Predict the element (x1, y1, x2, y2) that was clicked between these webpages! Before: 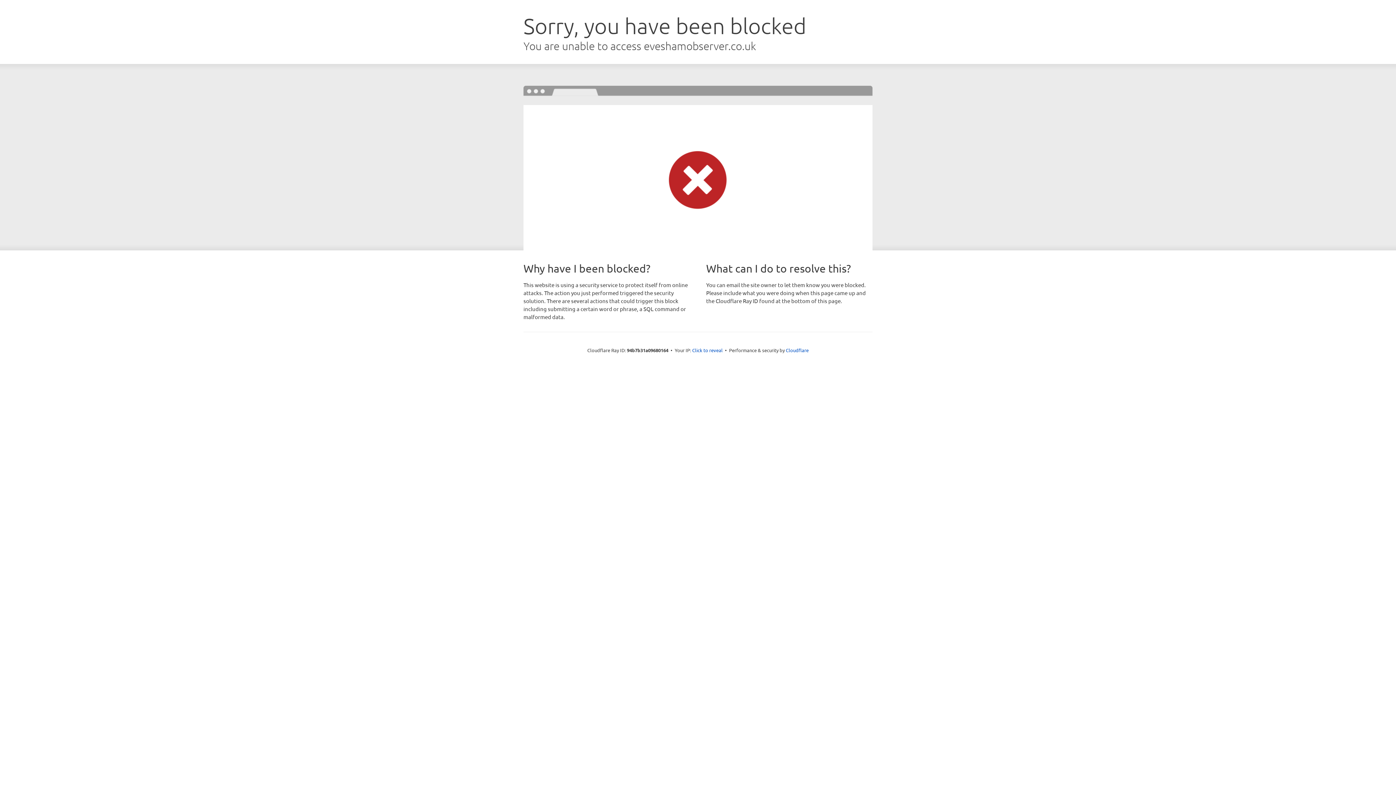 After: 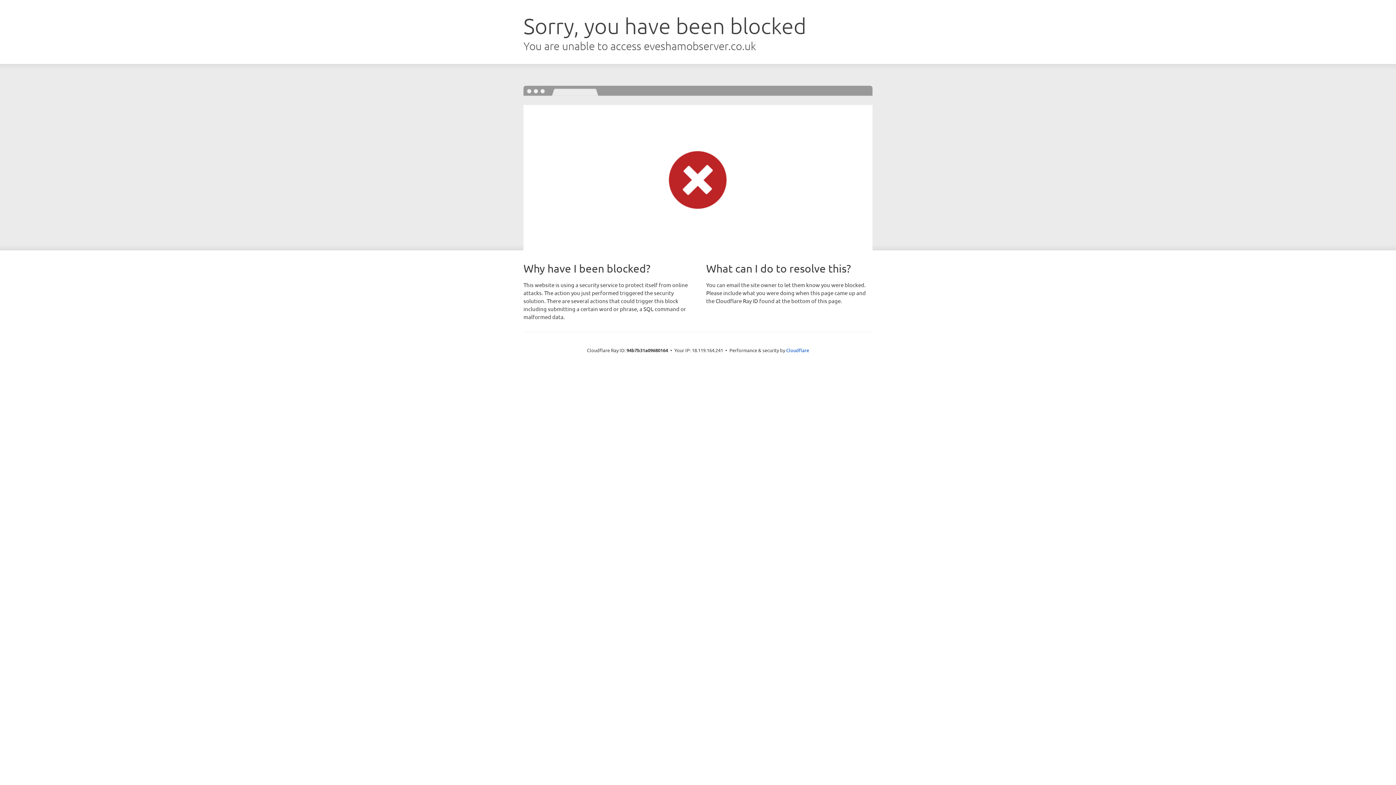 Action: bbox: (692, 346, 722, 353) label: Click to reveal